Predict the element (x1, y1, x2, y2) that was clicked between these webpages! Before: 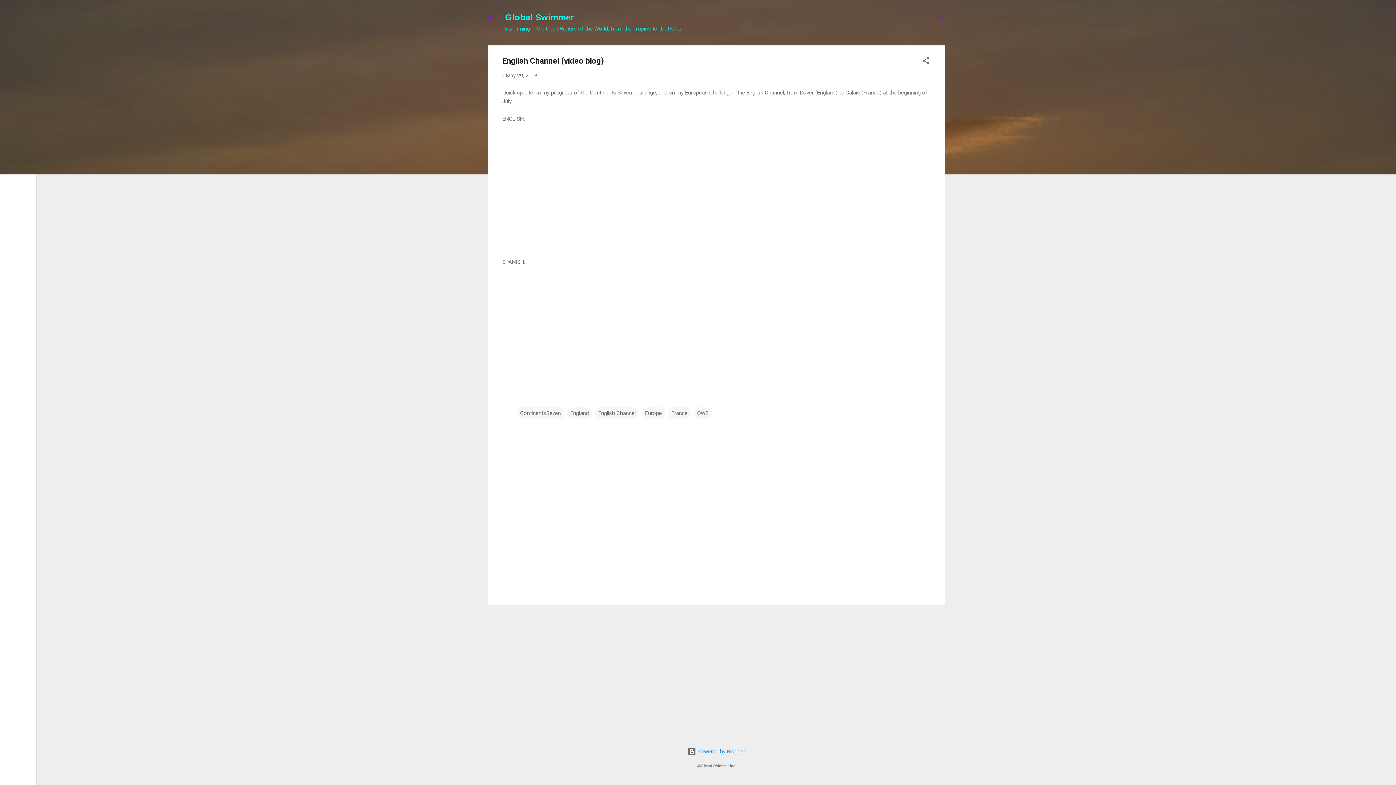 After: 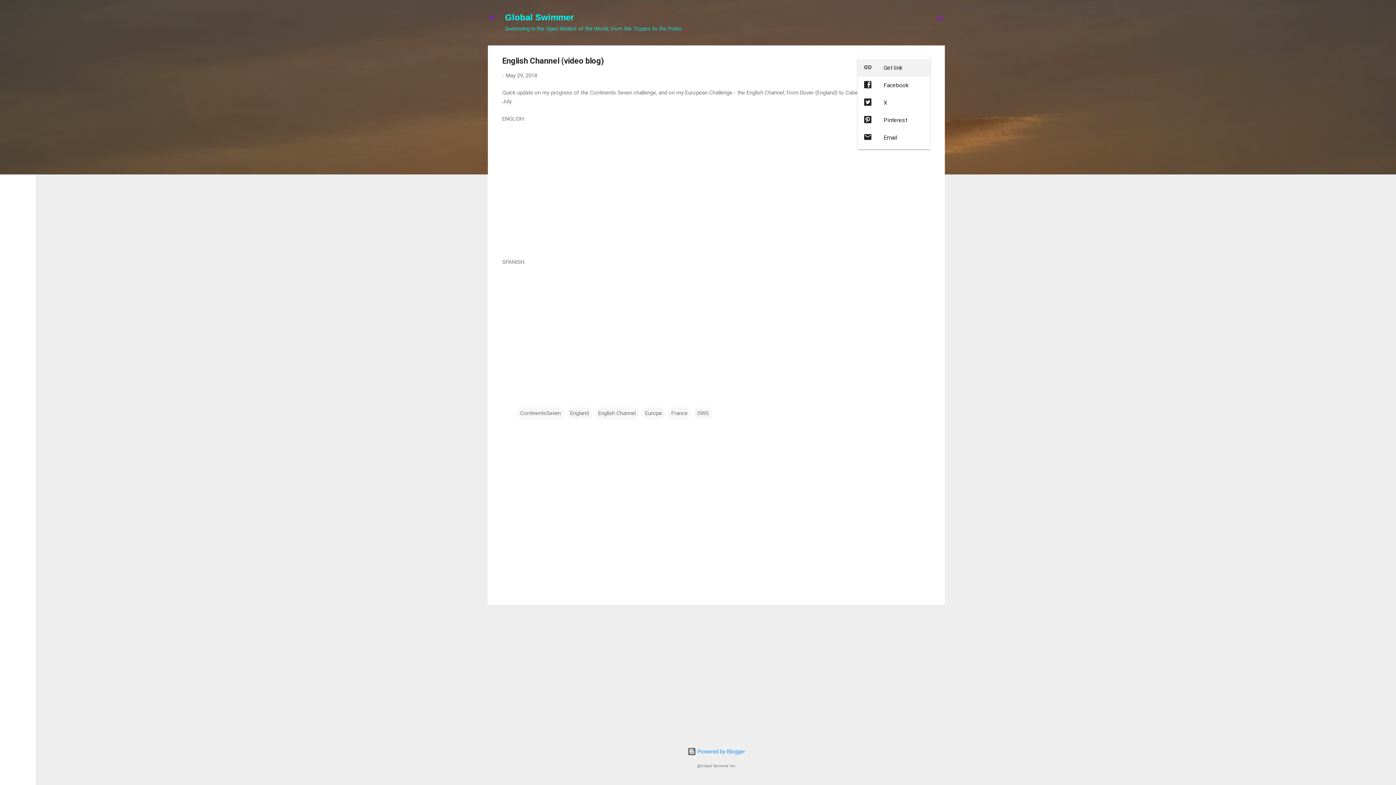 Action: label: Share bbox: (921, 56, 930, 67)